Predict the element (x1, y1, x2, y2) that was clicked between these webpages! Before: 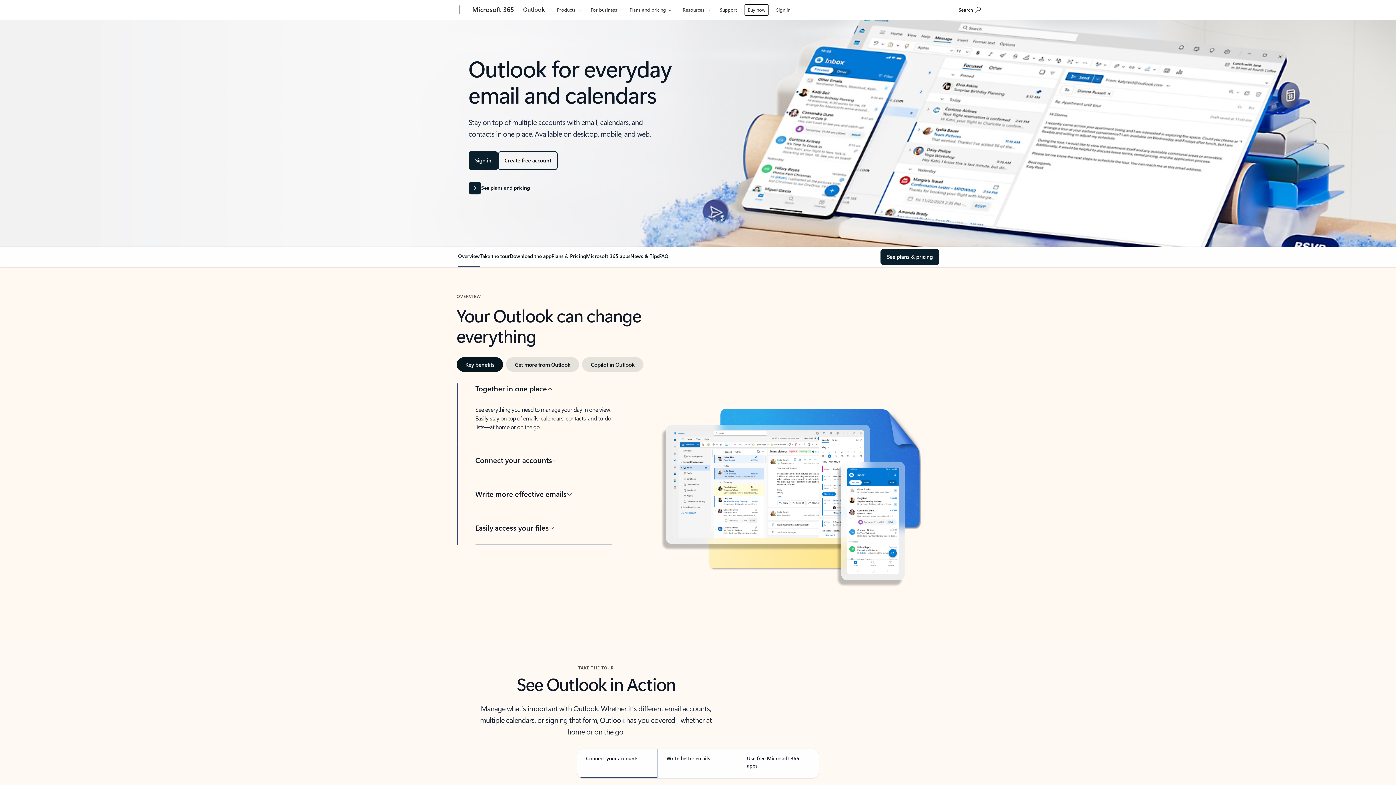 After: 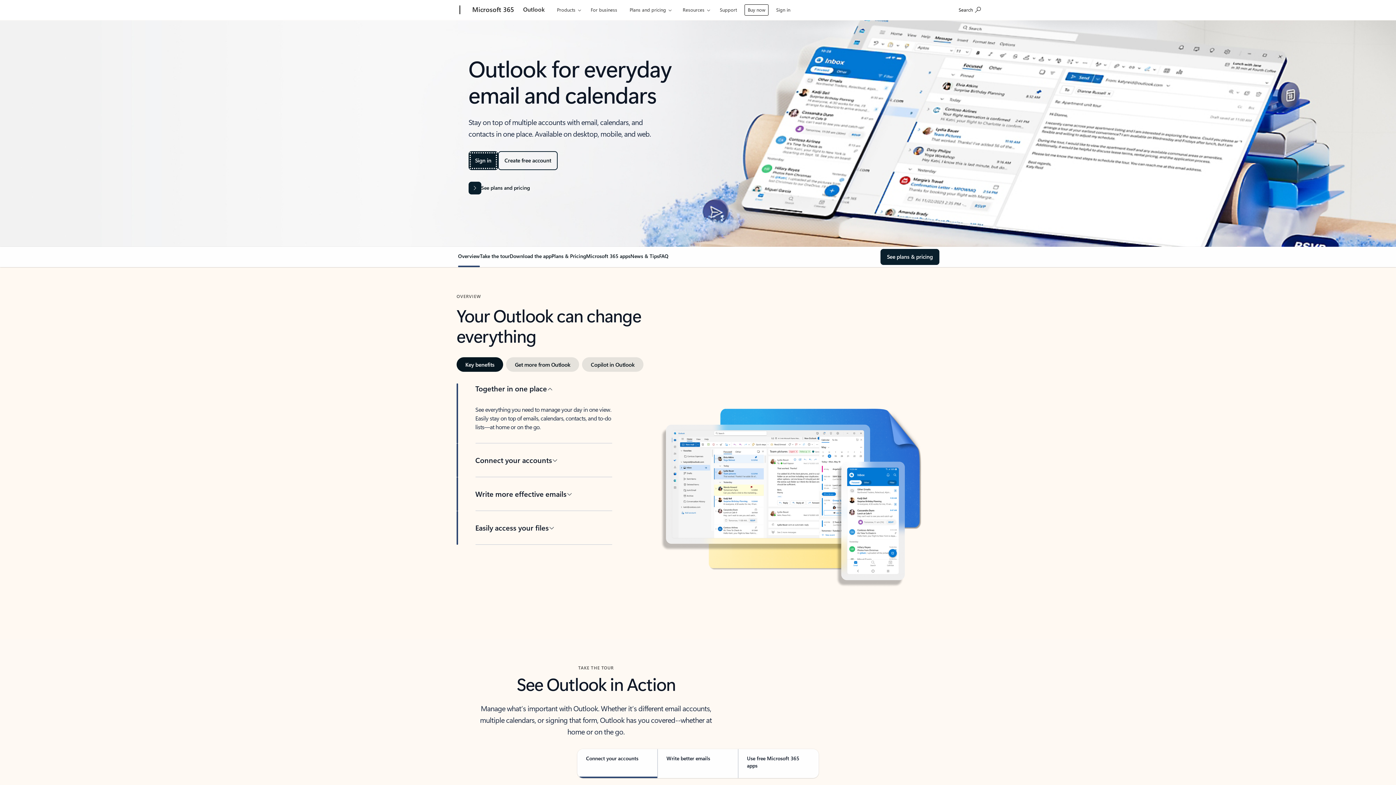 Action: bbox: (468, 151, 498, 170) label: Sign in to Outlook